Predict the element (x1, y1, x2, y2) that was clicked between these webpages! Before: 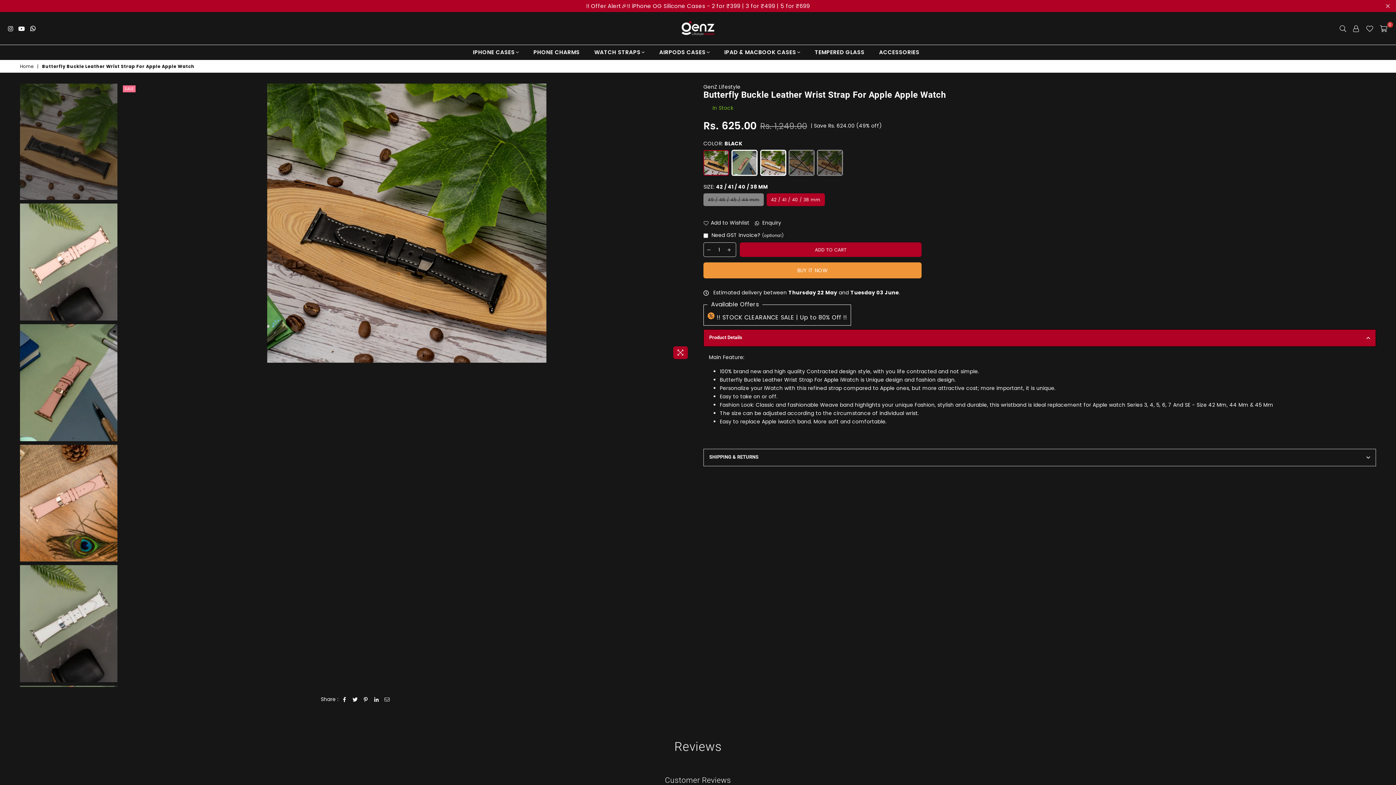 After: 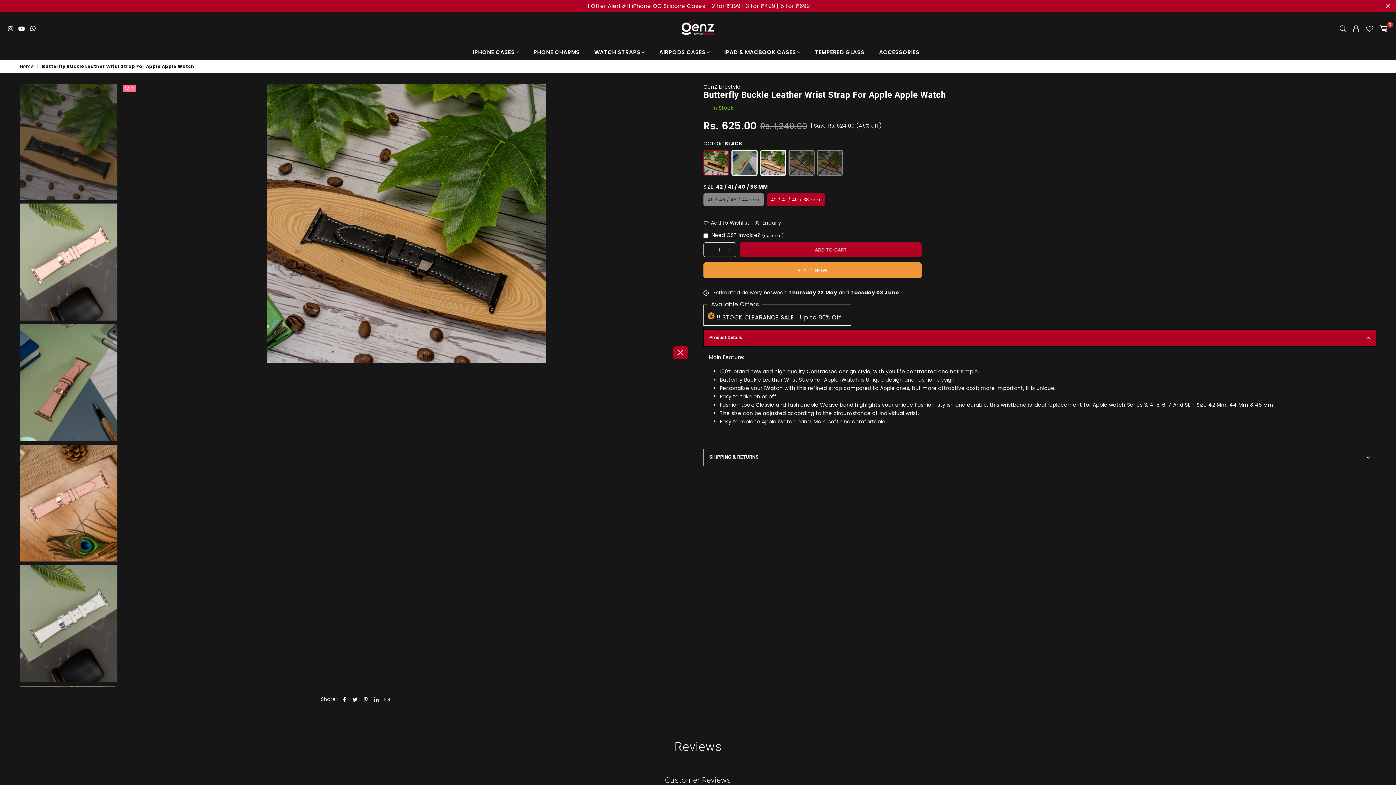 Action: bbox: (704, 242, 714, 256)